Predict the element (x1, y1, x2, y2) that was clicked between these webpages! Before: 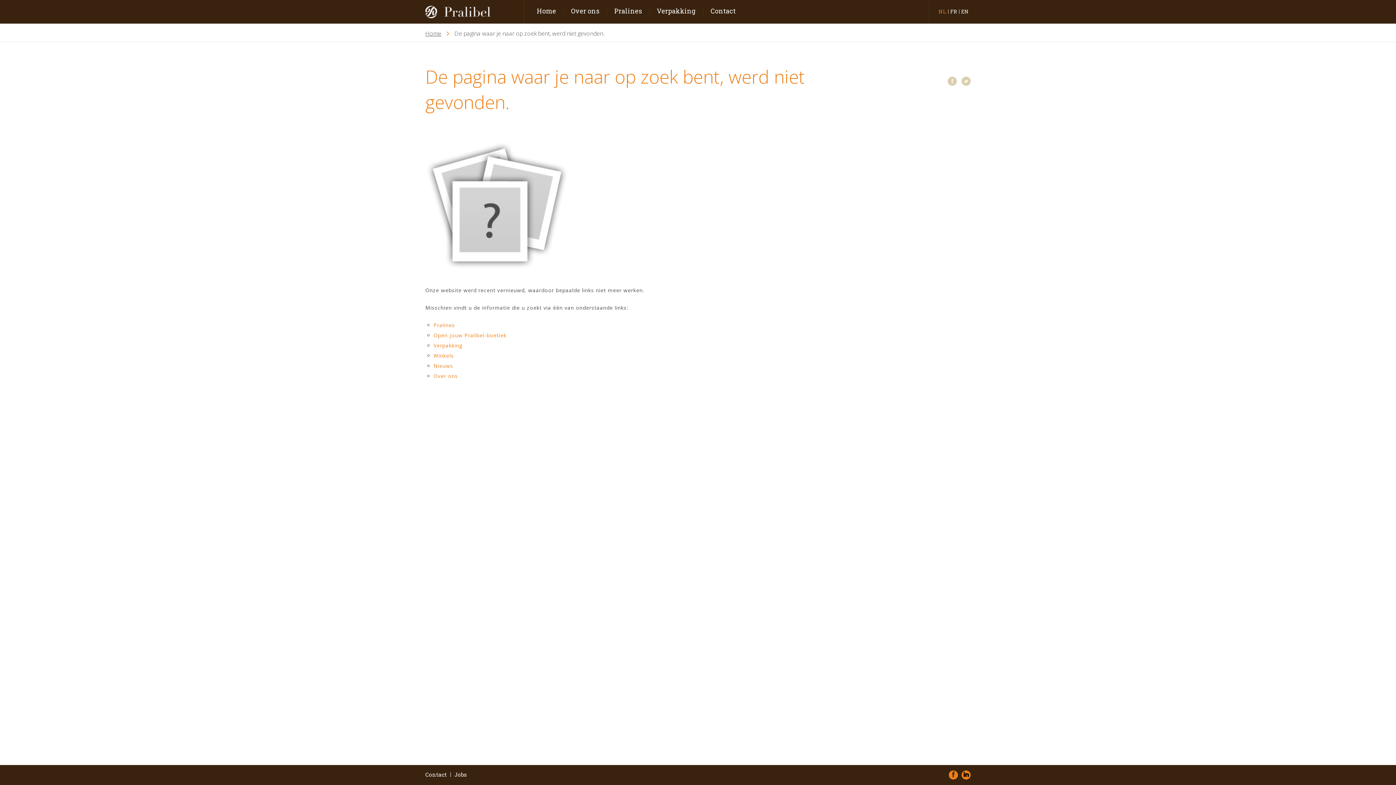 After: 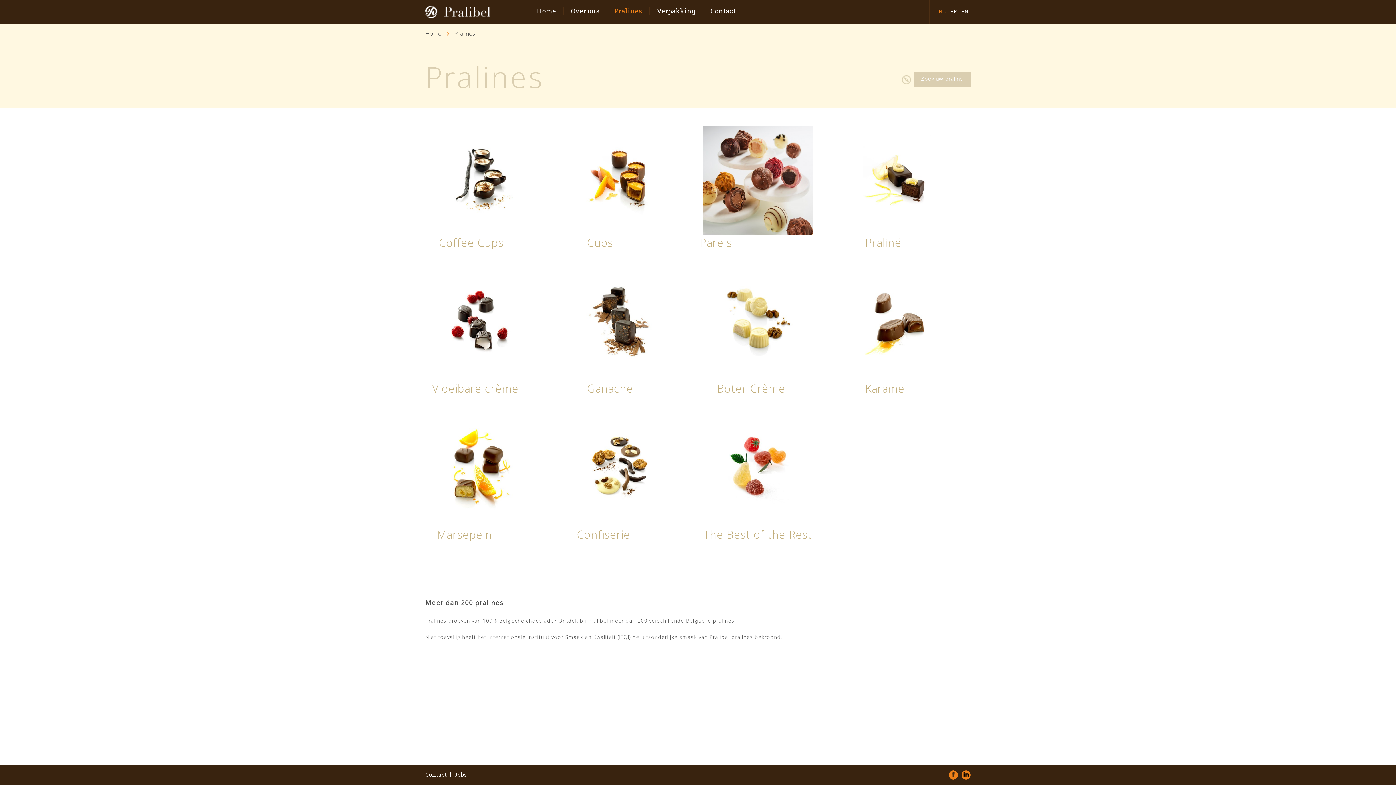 Action: label: Pralines bbox: (433, 321, 455, 328)